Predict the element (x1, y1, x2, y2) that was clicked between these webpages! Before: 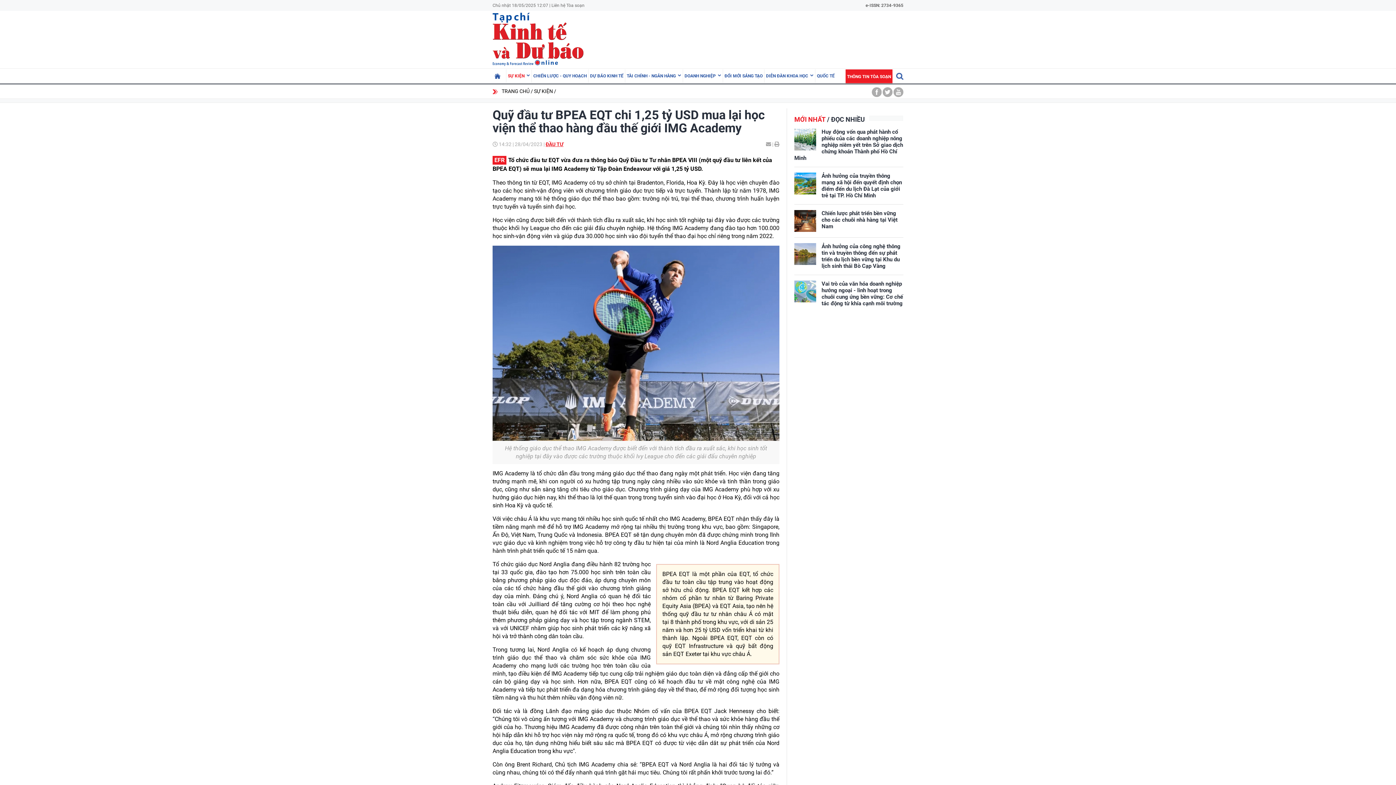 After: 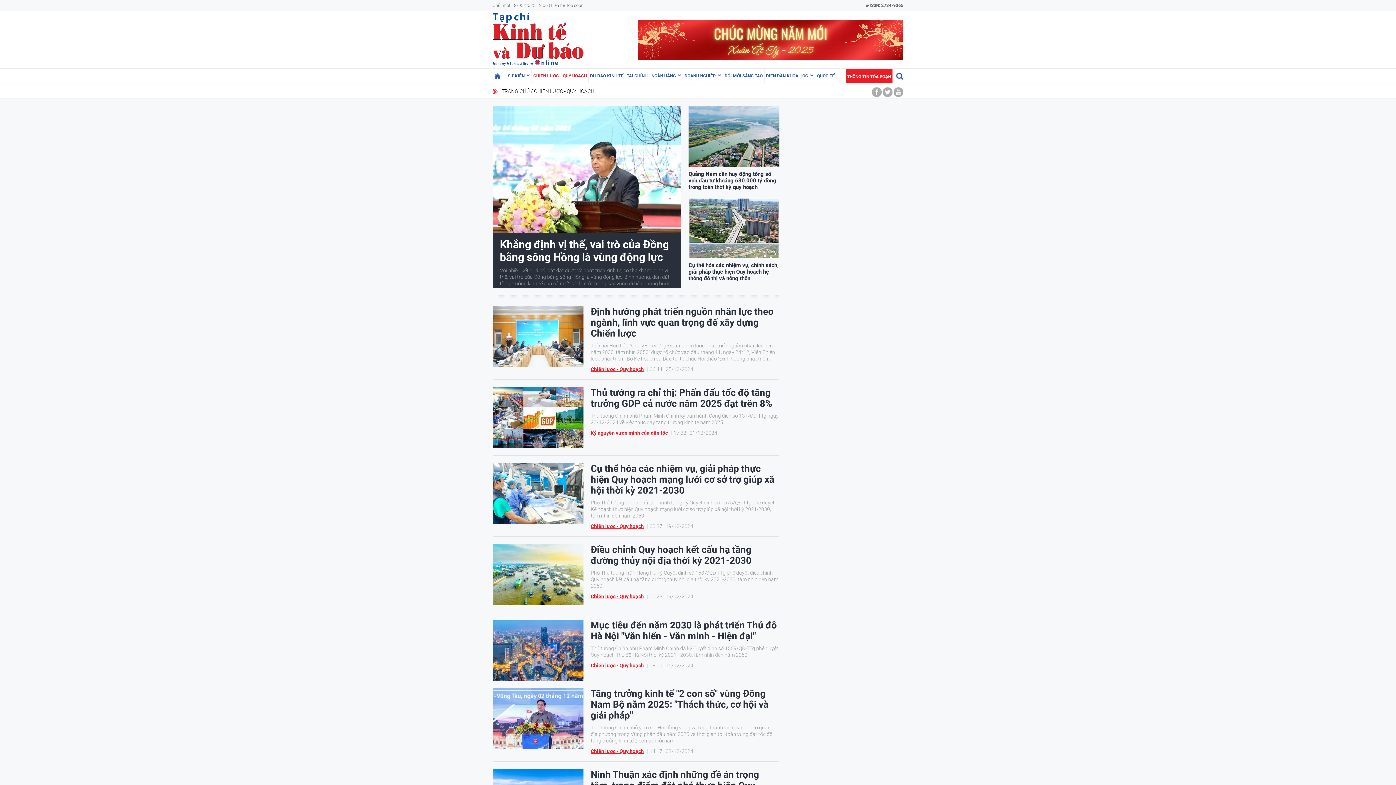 Action: bbox: (531, 69, 588, 82) label: CHIẾN LƯỢC - QUY HOẠCH